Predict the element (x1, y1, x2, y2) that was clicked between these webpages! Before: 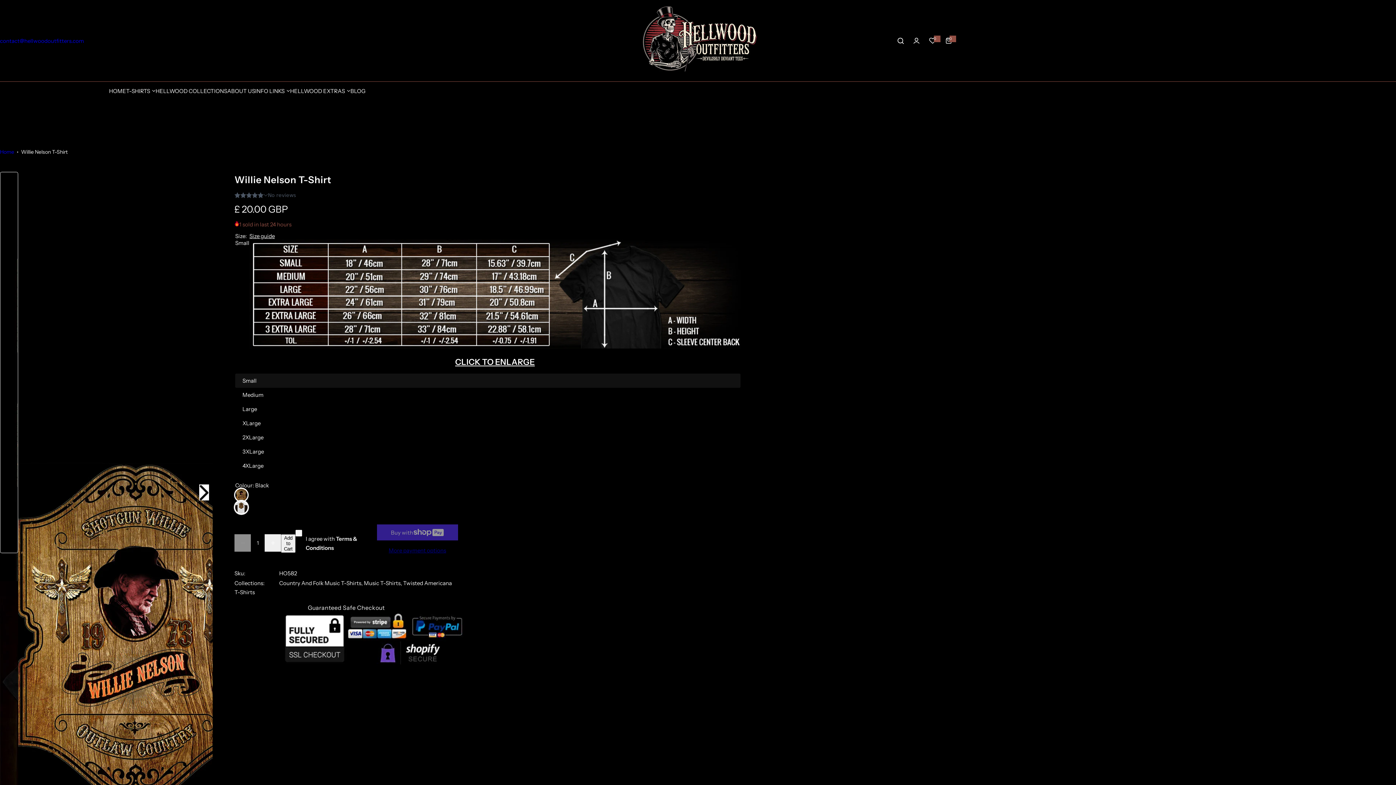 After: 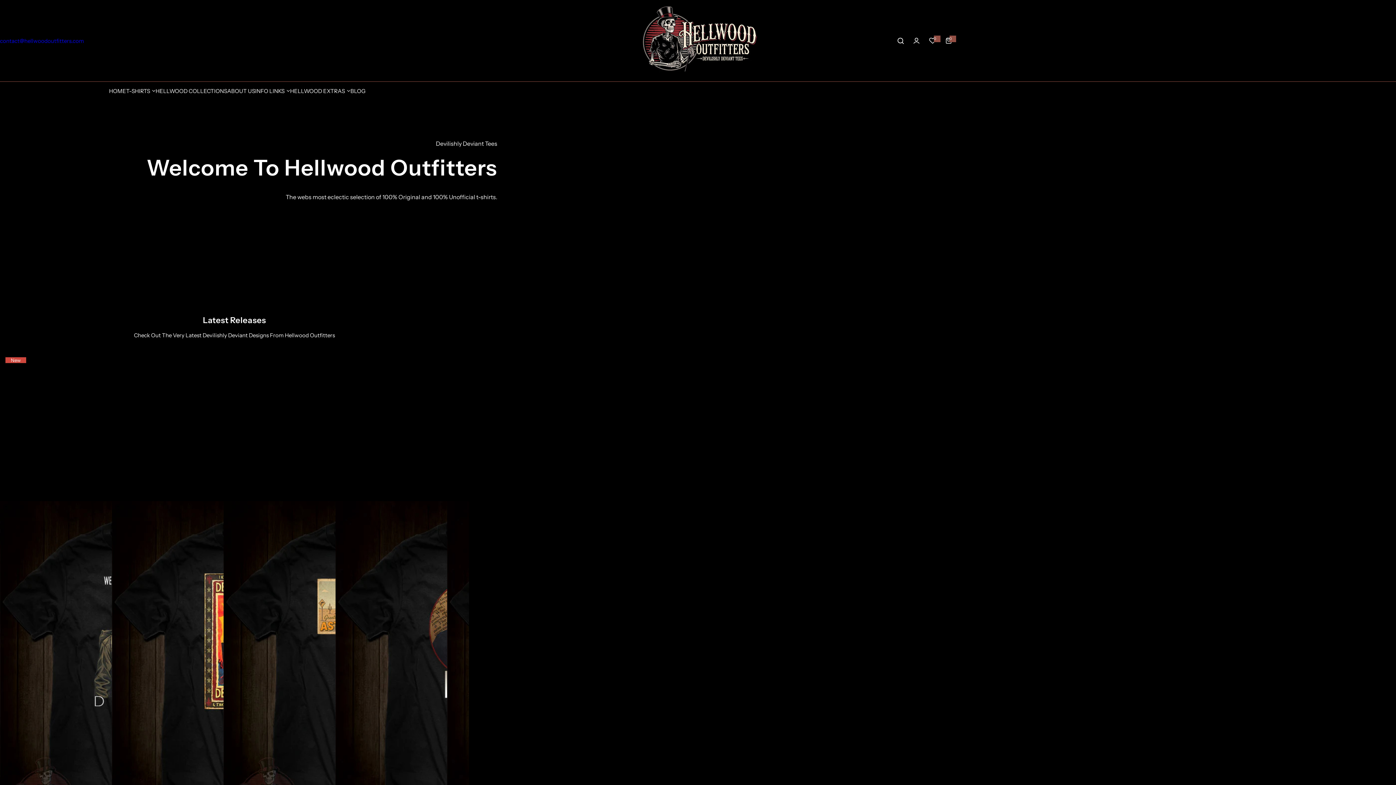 Action: bbox: (126, 81, 150, 100) label: T-SHIRTS